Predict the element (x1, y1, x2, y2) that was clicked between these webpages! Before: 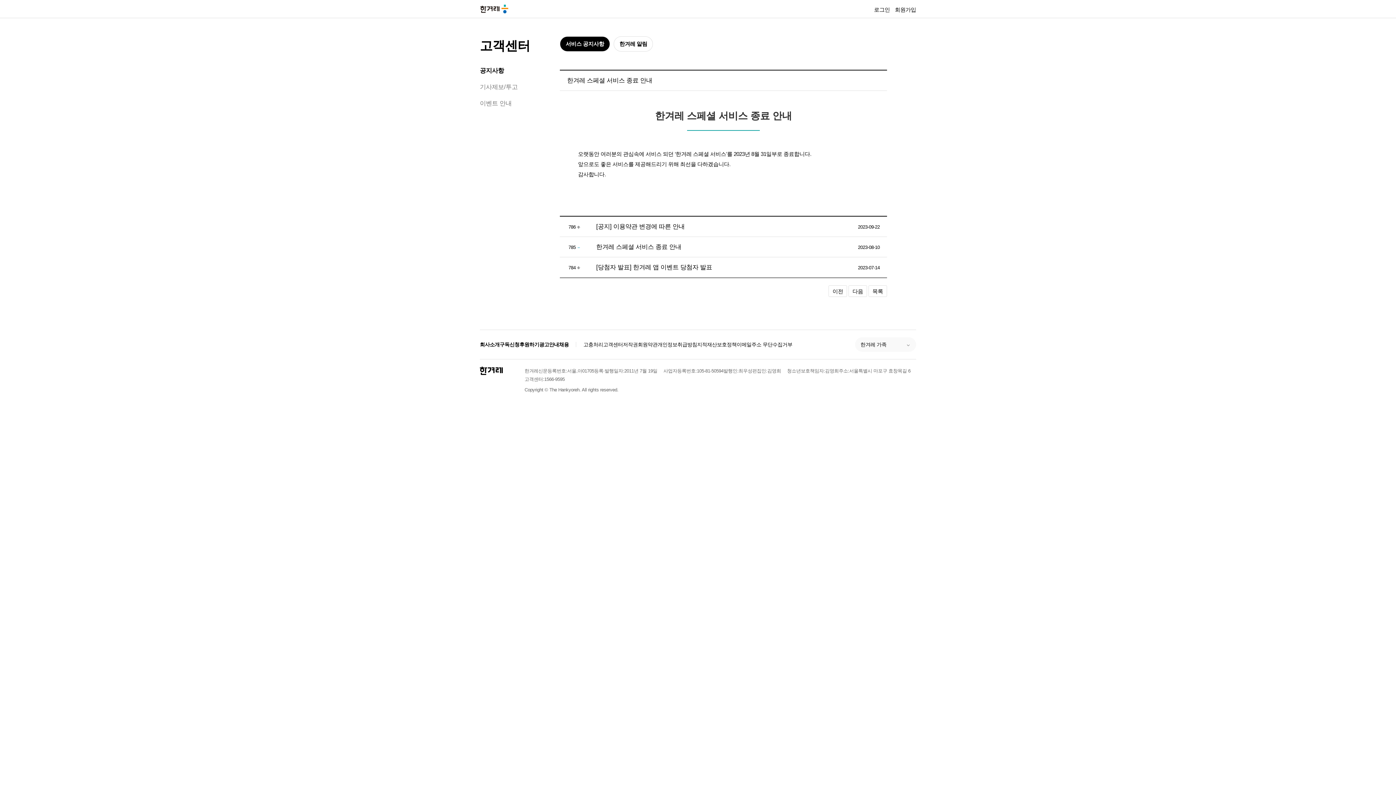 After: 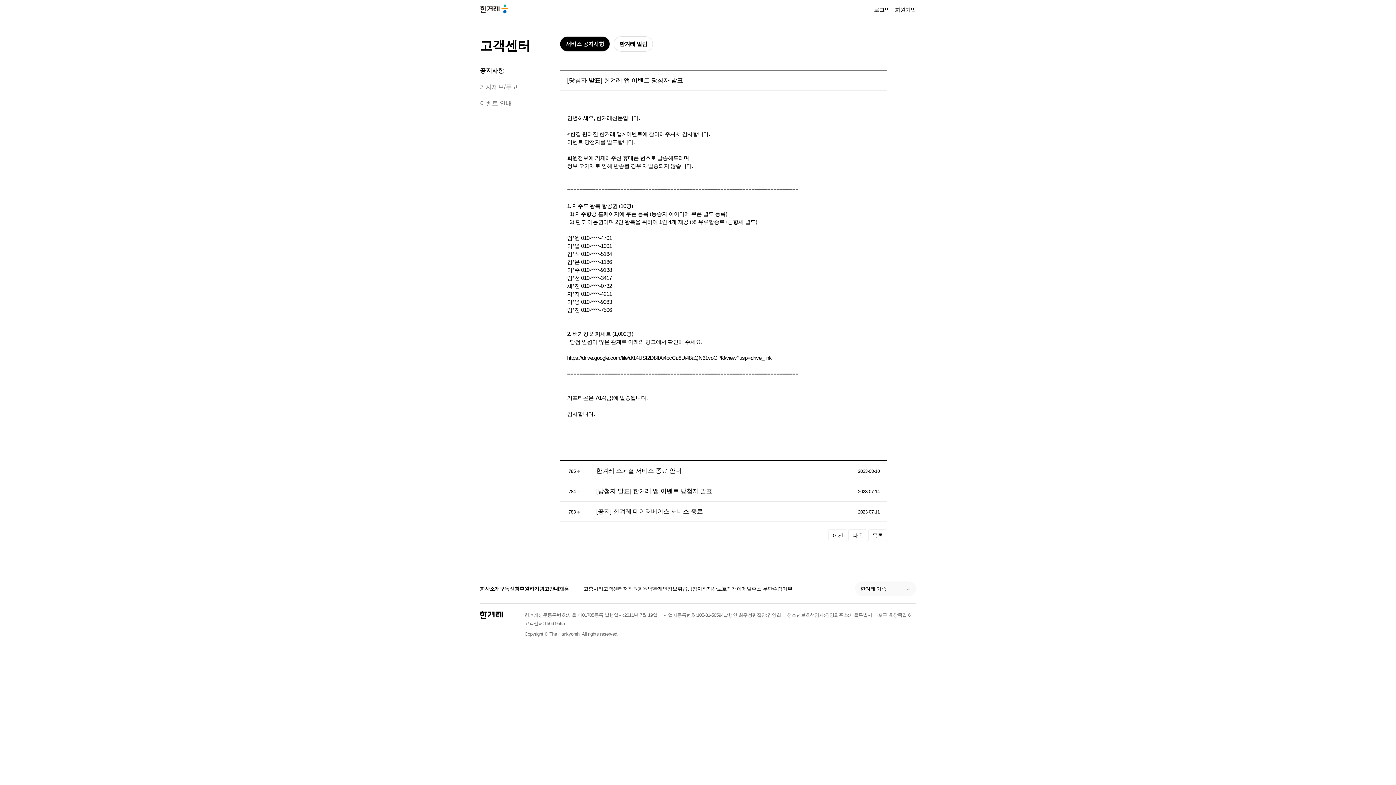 Action: label: 이전 bbox: (828, 285, 847, 297)